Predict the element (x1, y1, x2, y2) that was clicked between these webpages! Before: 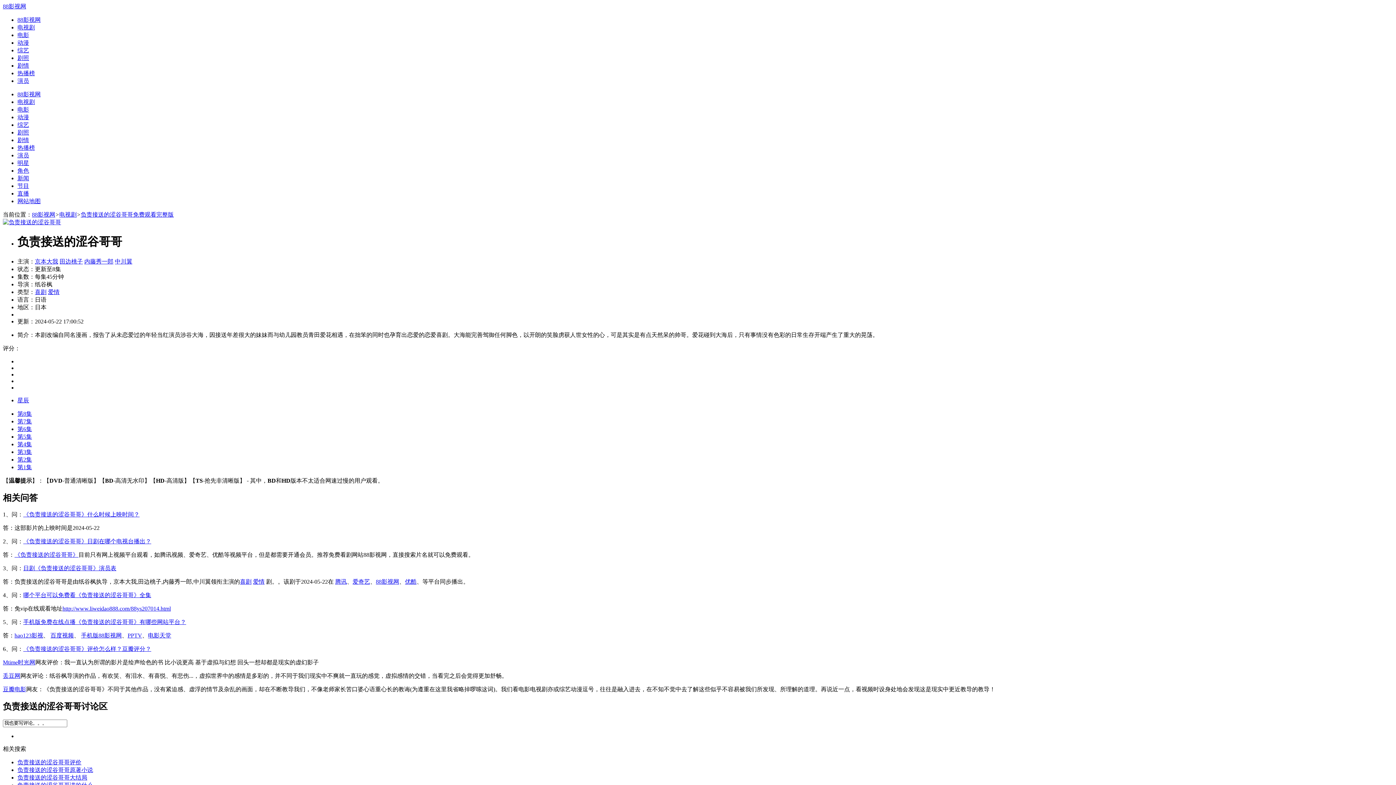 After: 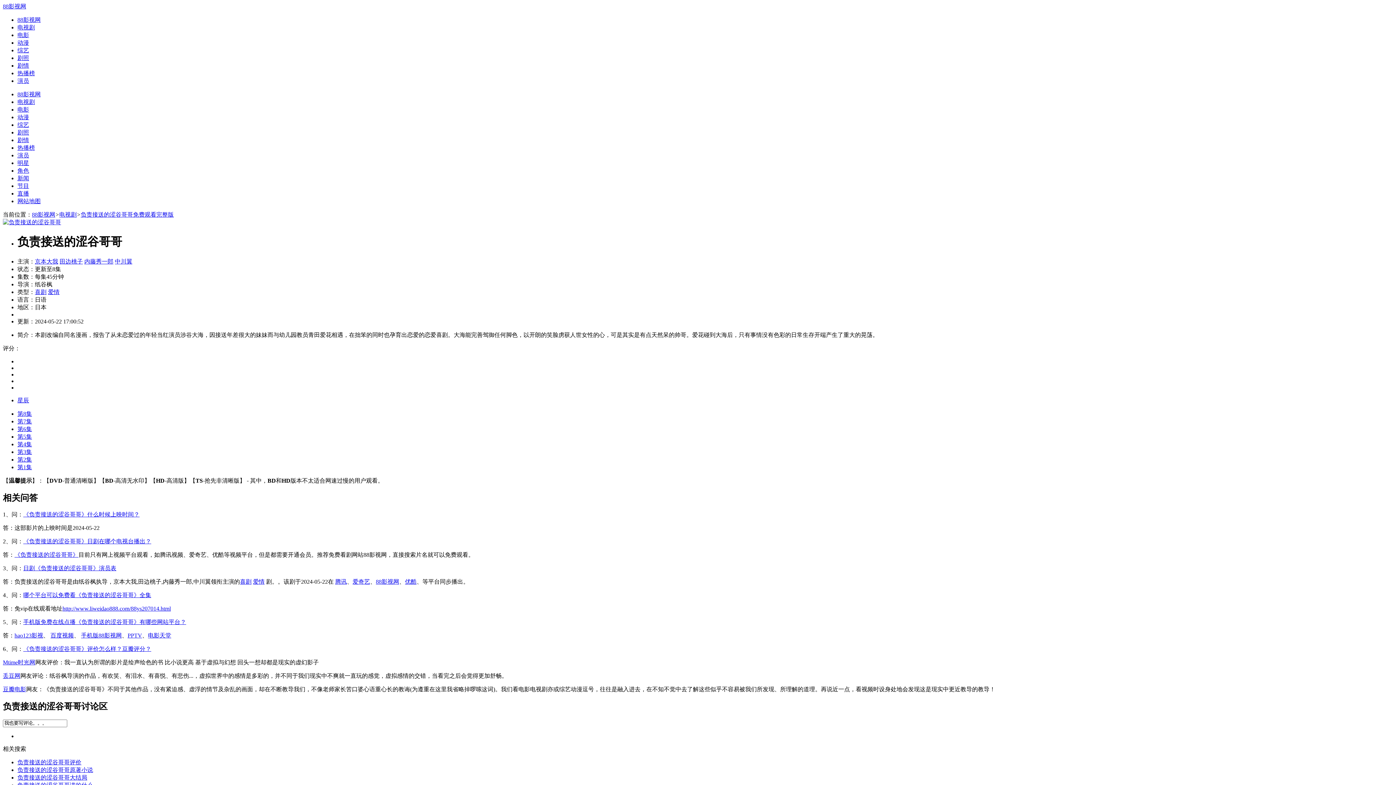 Action: label: 喜剧 bbox: (34, 289, 46, 295)